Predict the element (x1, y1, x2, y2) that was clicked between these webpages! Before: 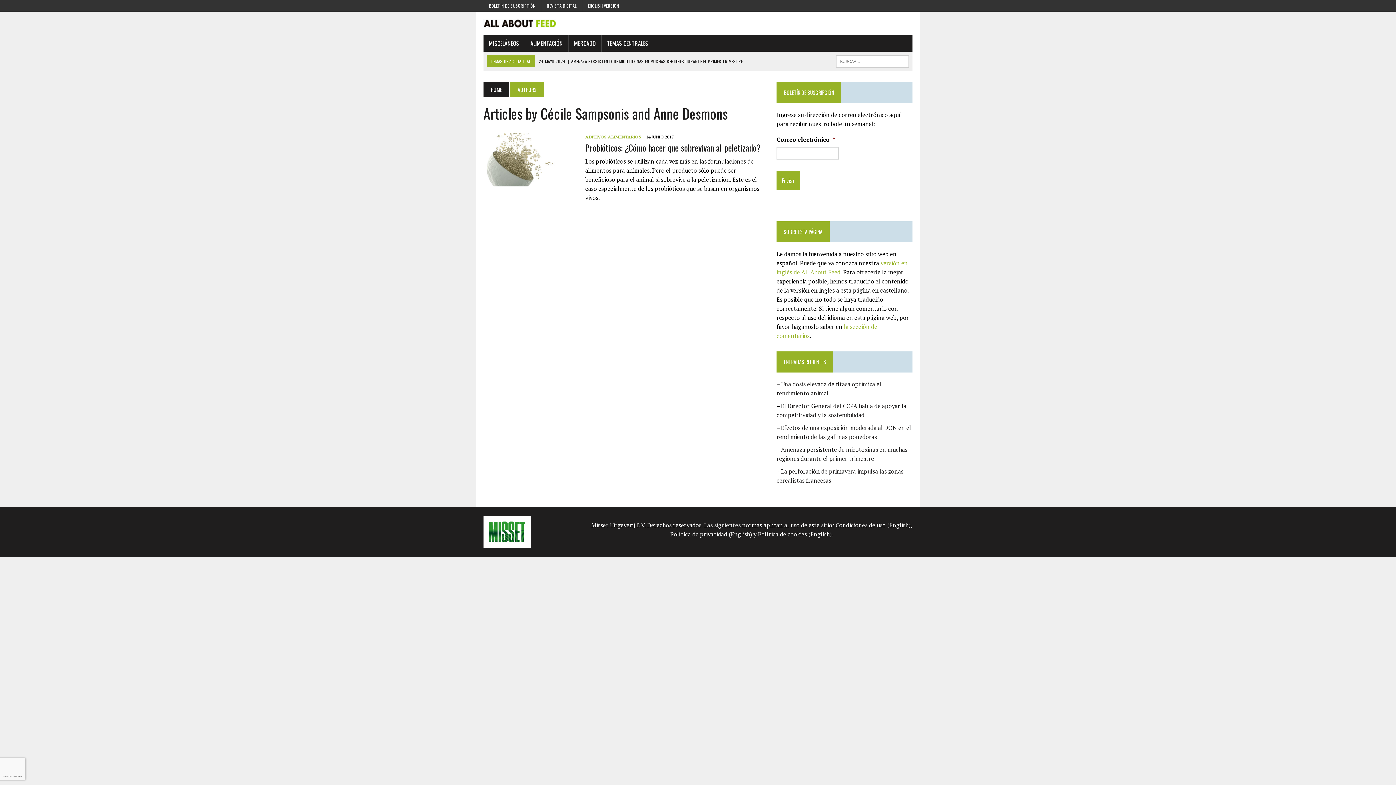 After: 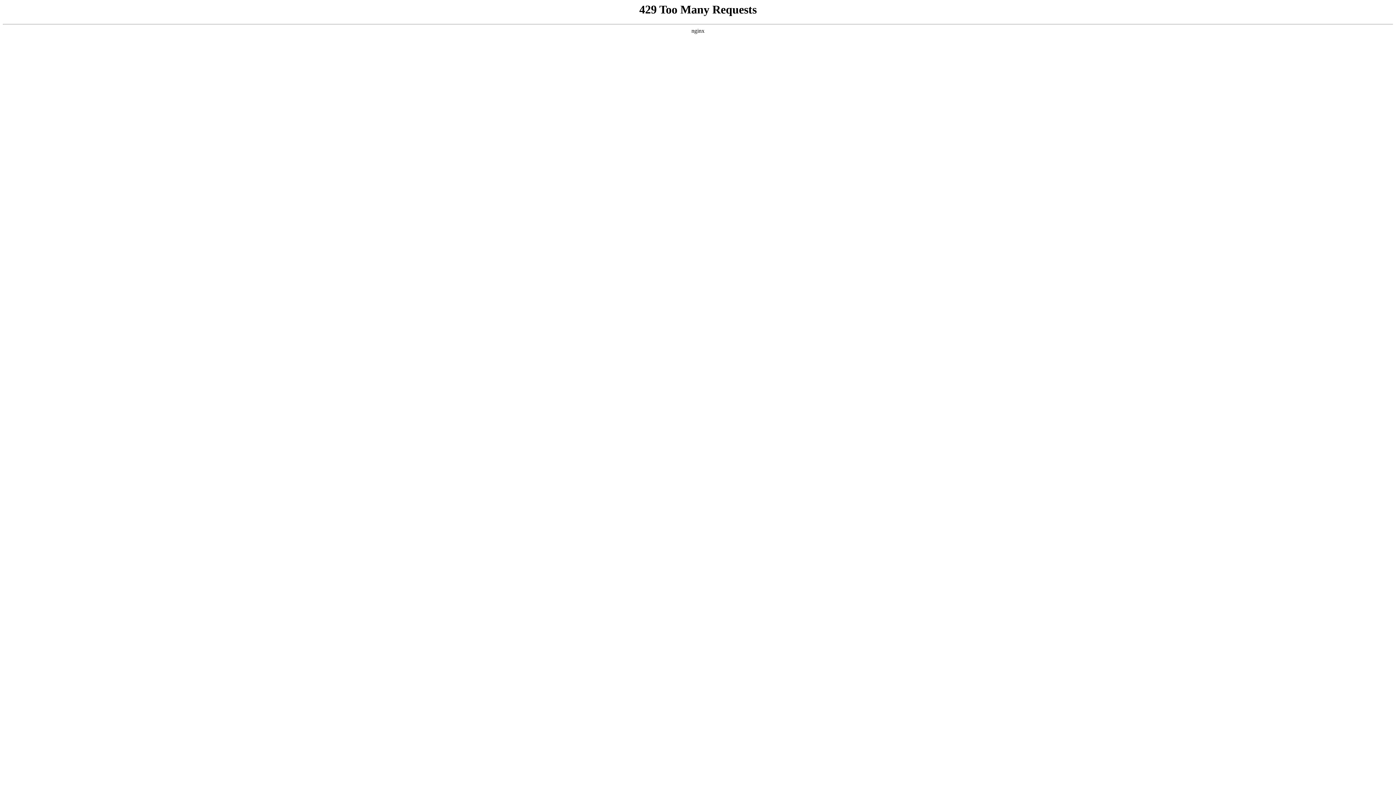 Action: bbox: (670, 530, 752, 538) label: Política de privacidad (English)